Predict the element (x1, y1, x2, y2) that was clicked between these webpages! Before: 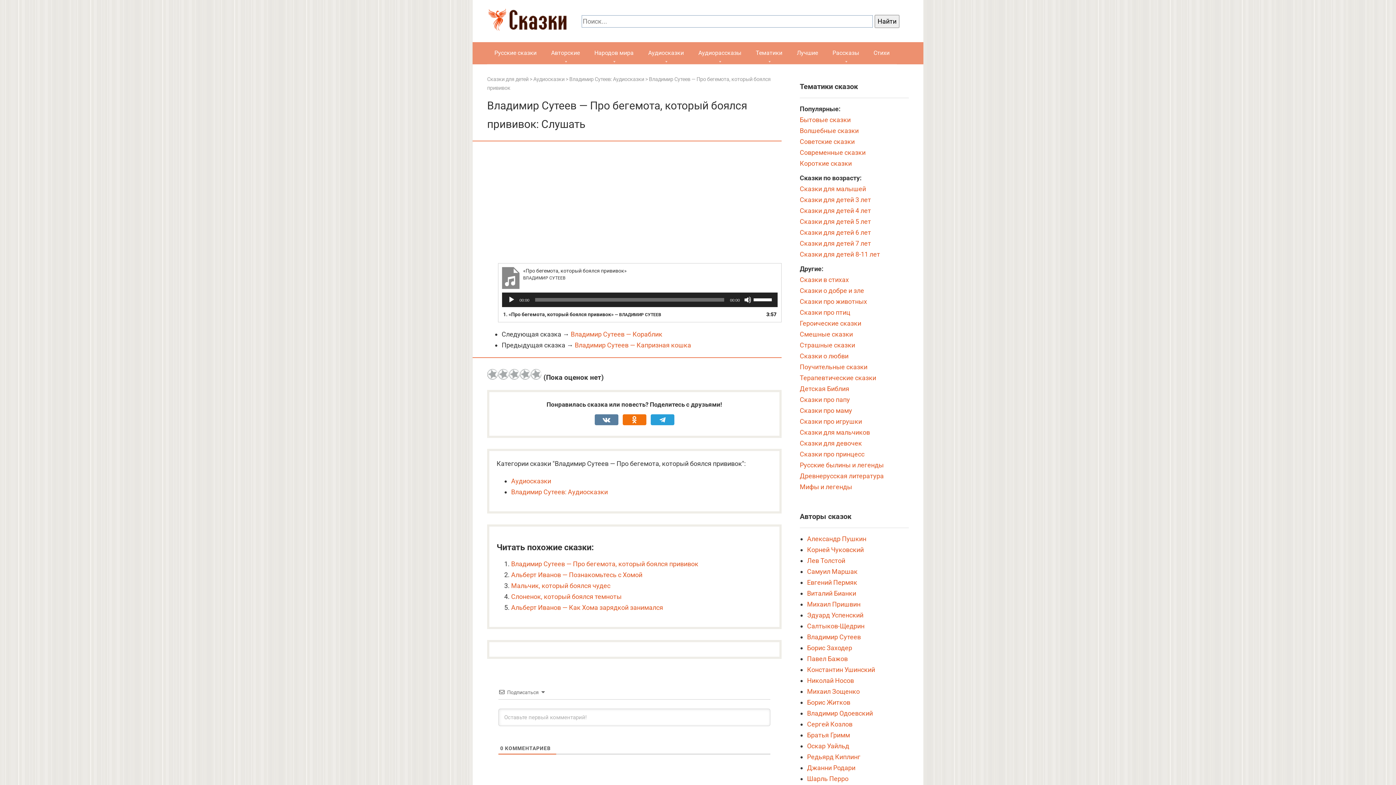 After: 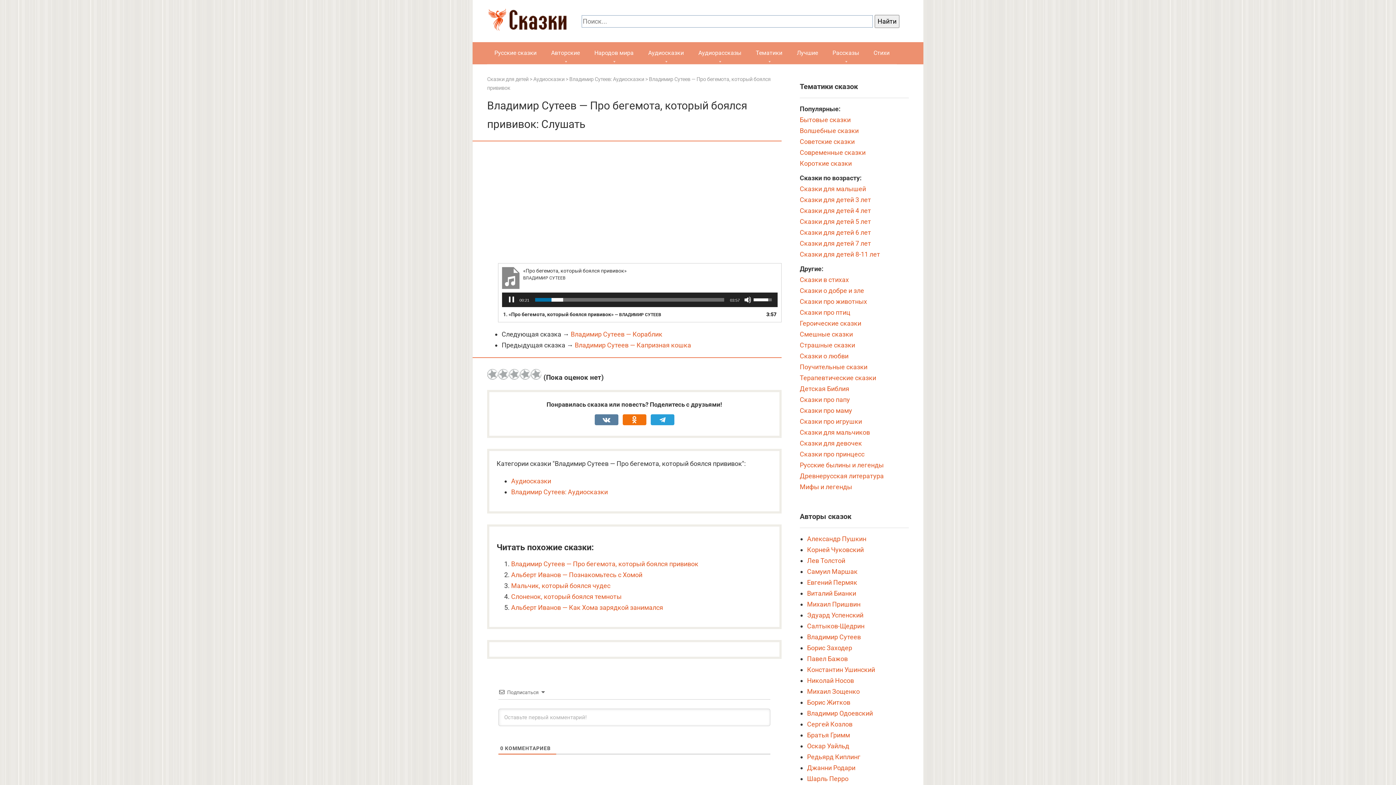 Action: label: 1. «Про бегемота, который боялся прививок» — ВЛАДИМИР СУТЕЕВ bbox: (503, 310, 762, 318)